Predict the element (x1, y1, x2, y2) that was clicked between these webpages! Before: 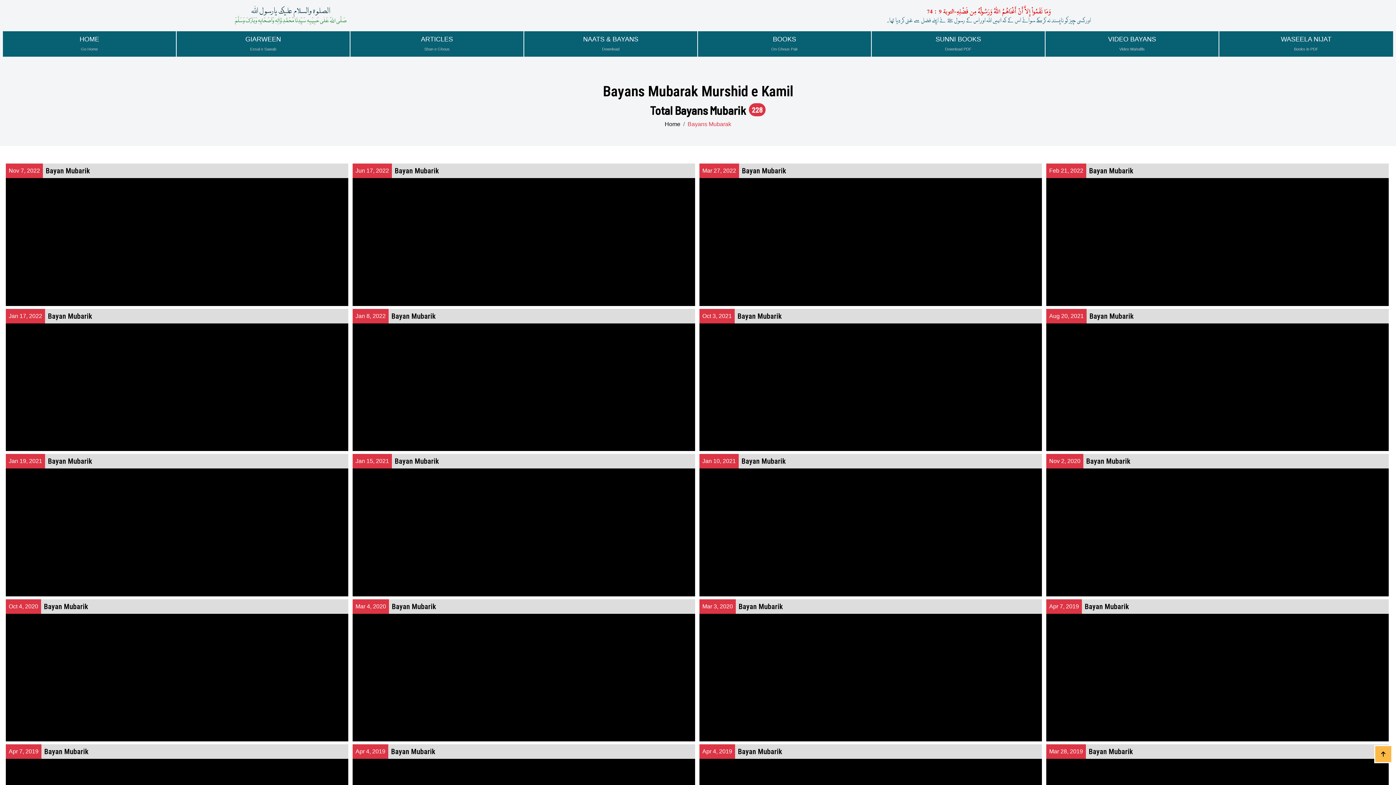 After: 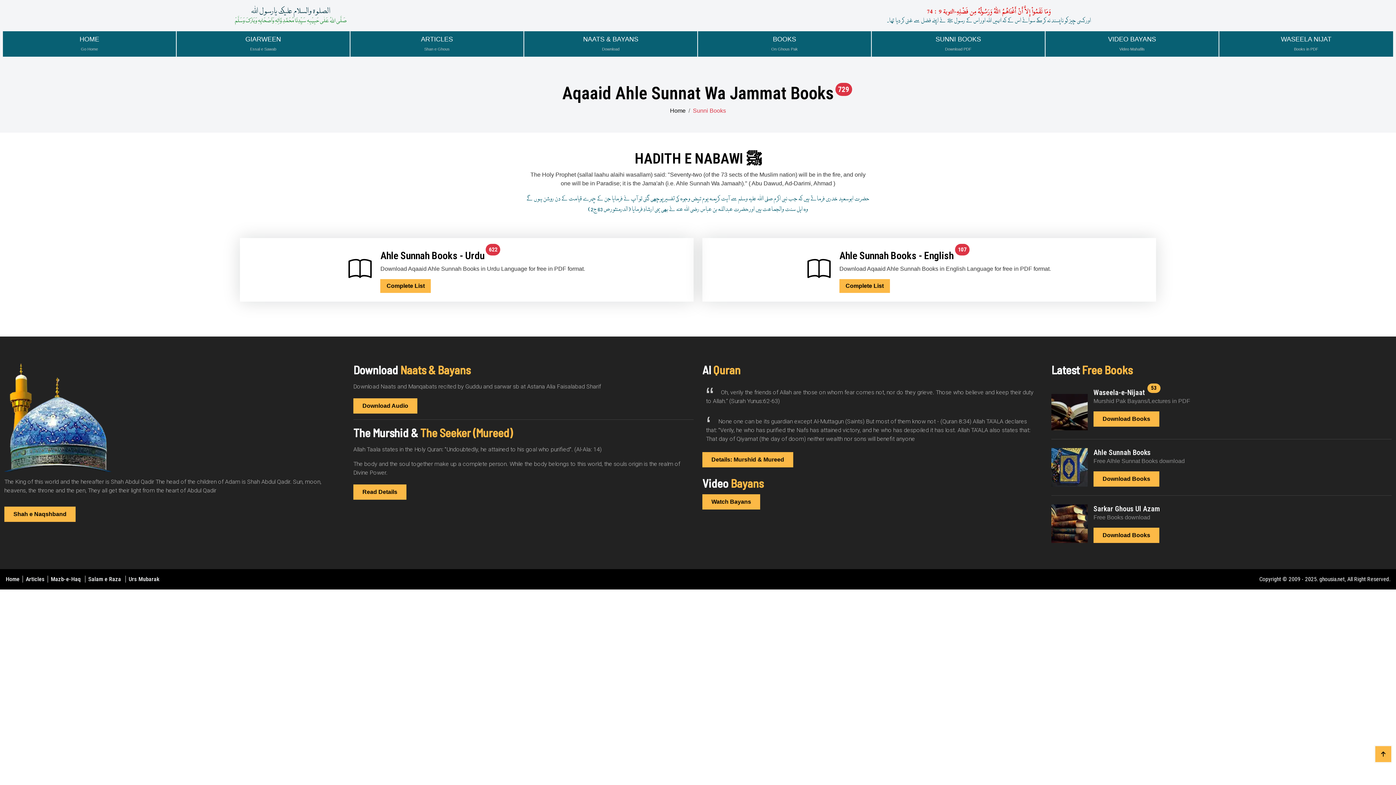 Action: label: SUNNI BOOKS
Download PDF bbox: (872, 31, 1045, 56)